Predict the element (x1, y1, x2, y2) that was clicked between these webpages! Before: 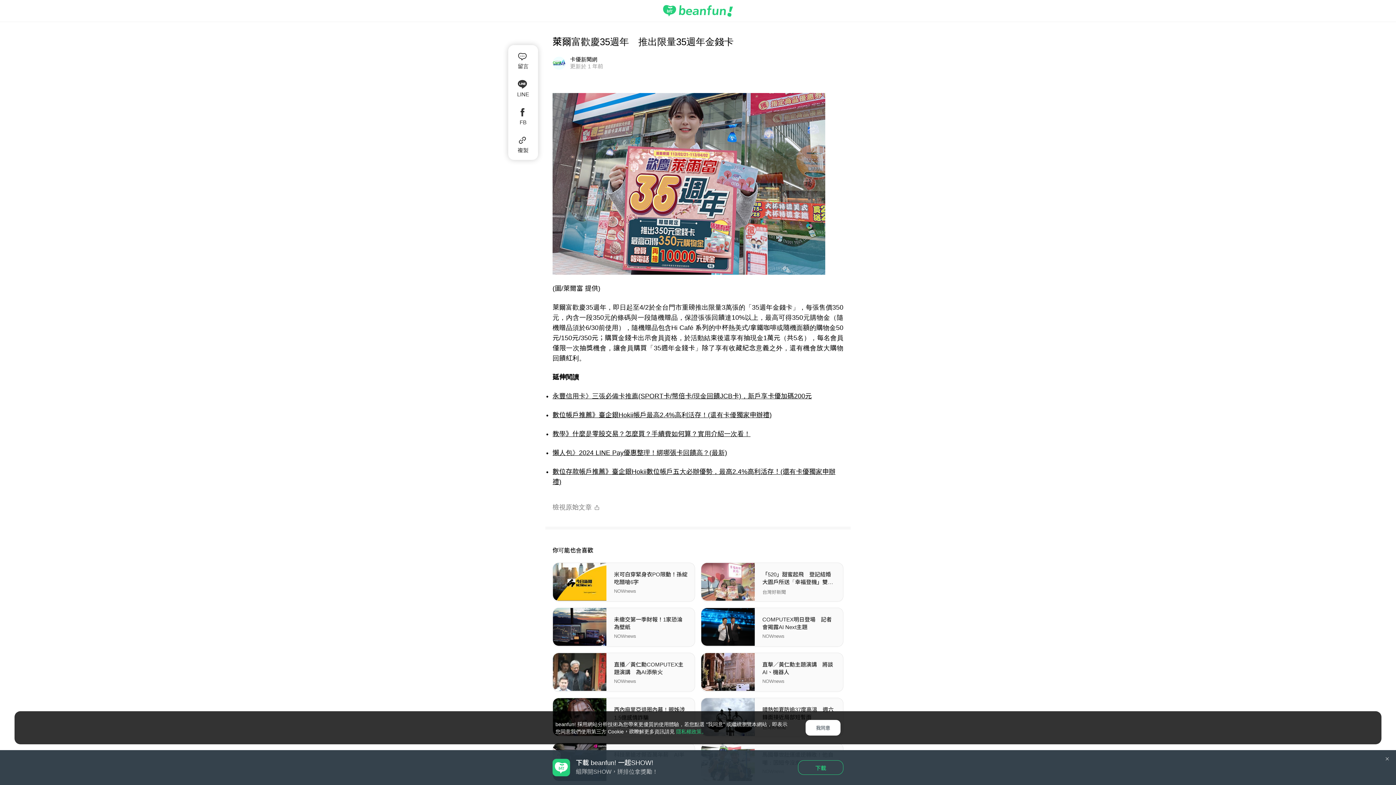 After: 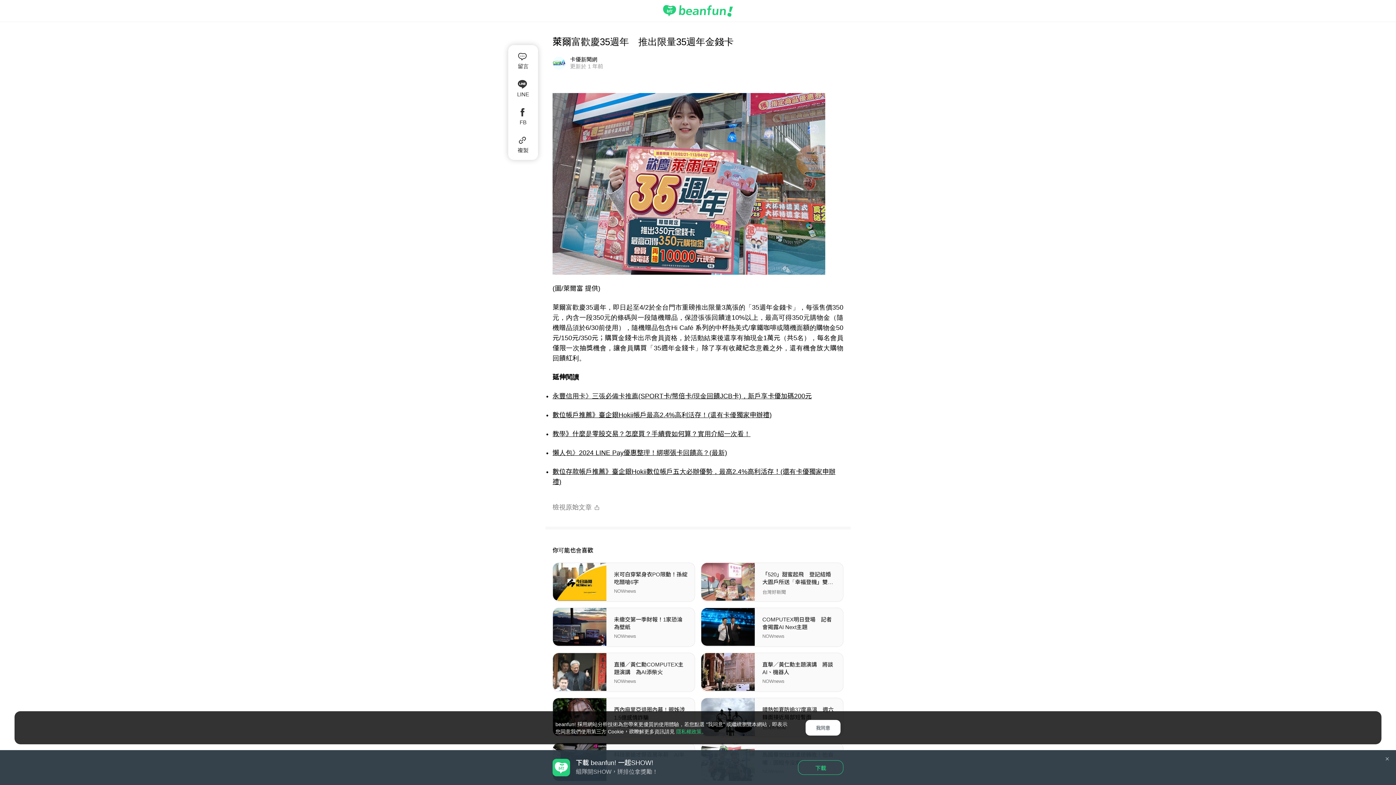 Action: label: 數位帳戶推薦》臺企銀Hokii帳戶最高2.4%高利活存！(還有卡優獨家申辦禮) bbox: (552, 411, 771, 418)